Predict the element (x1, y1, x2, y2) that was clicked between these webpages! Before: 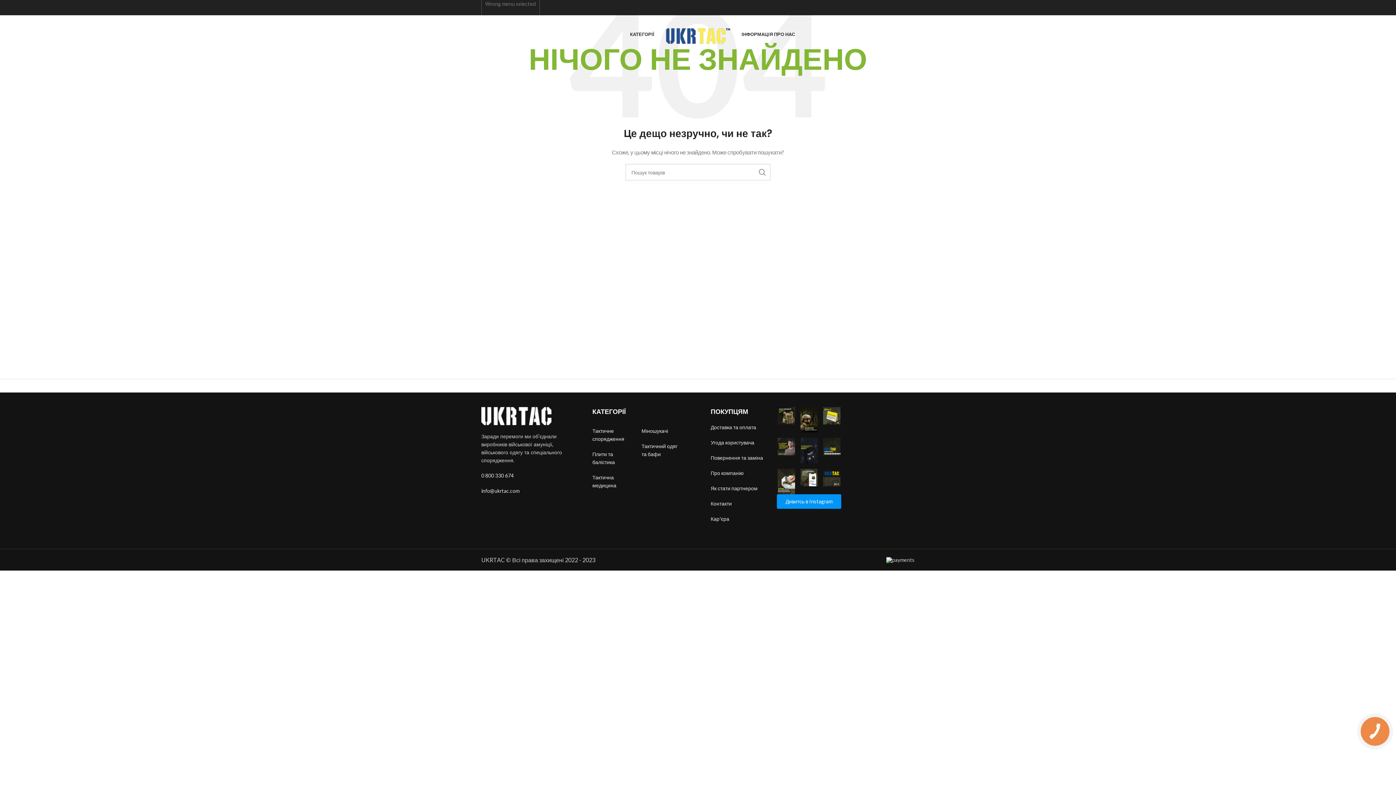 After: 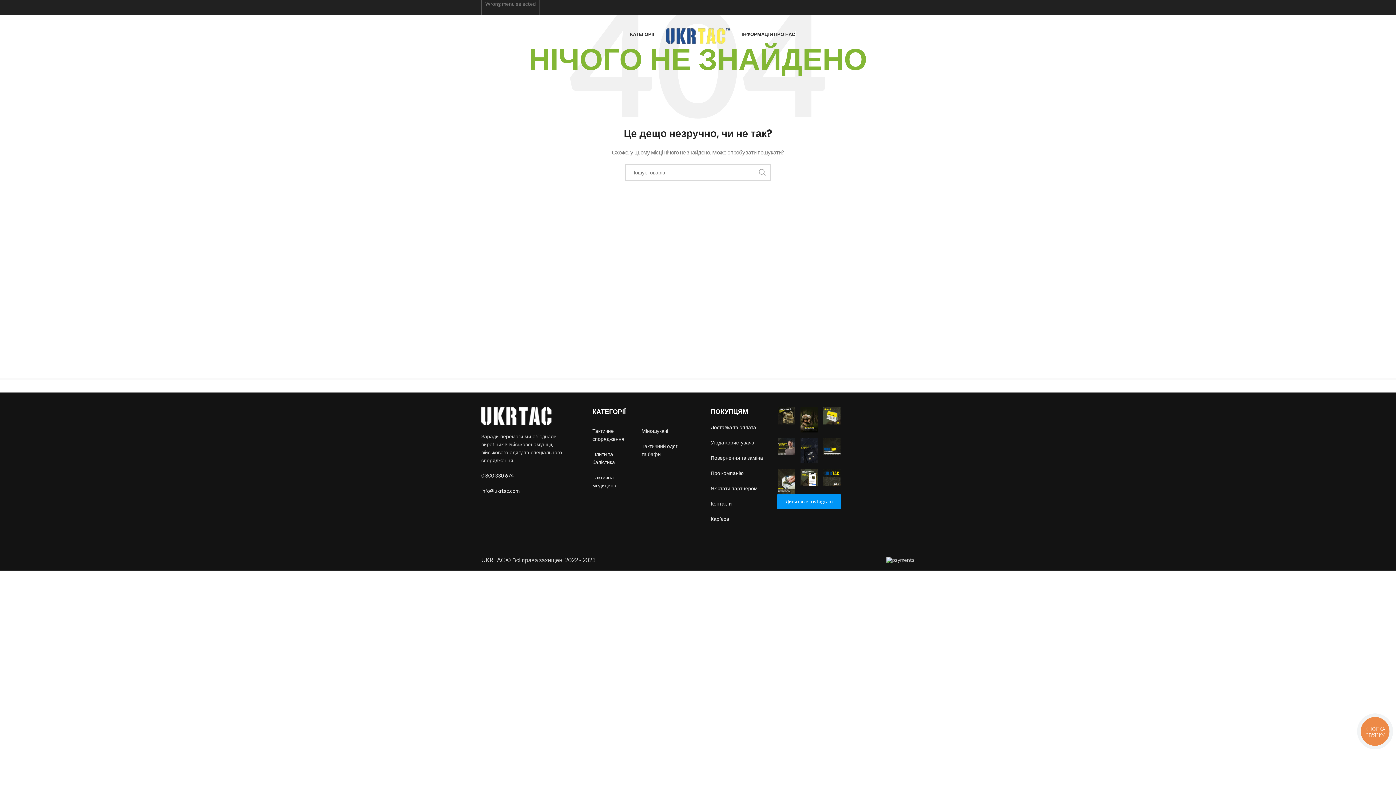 Action: bbox: (754, 164, 770, 180) label: Search 